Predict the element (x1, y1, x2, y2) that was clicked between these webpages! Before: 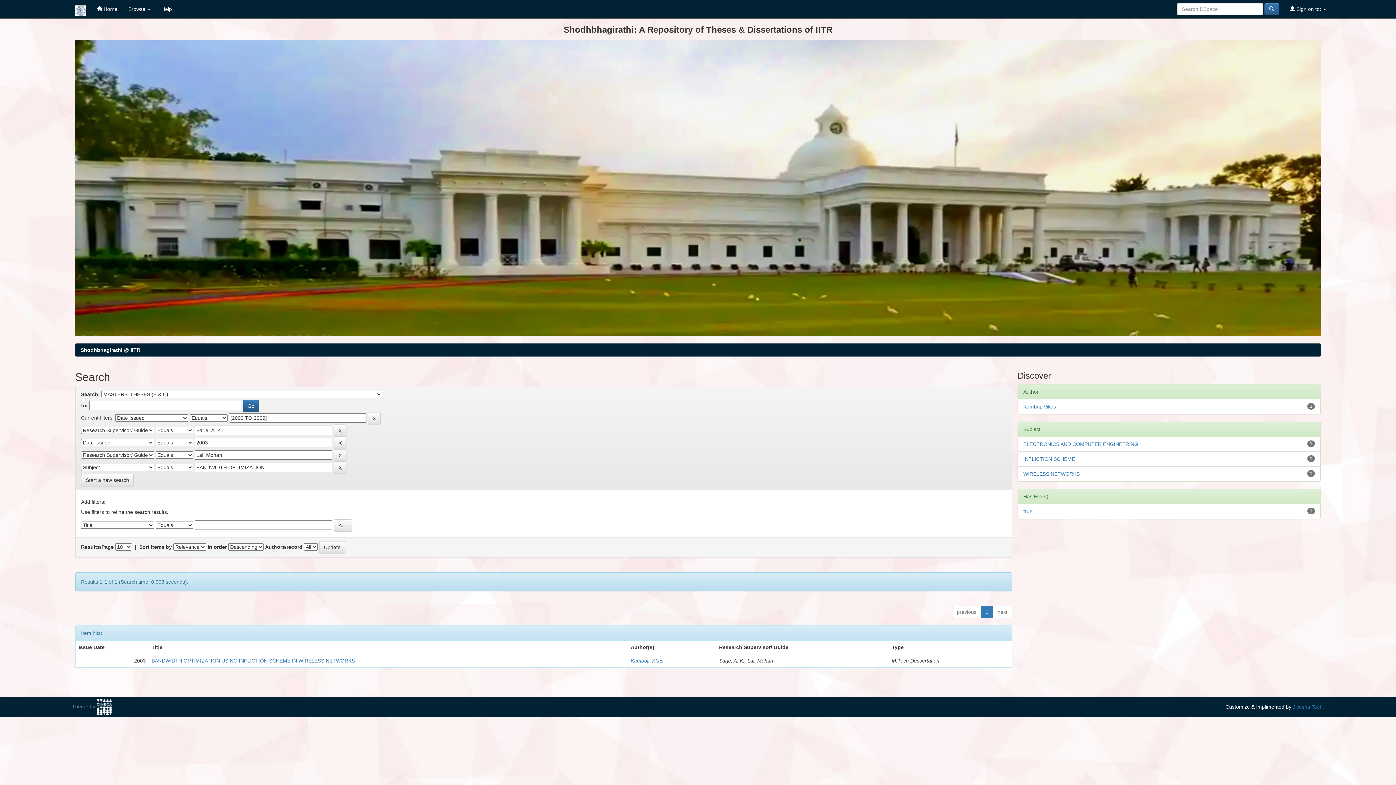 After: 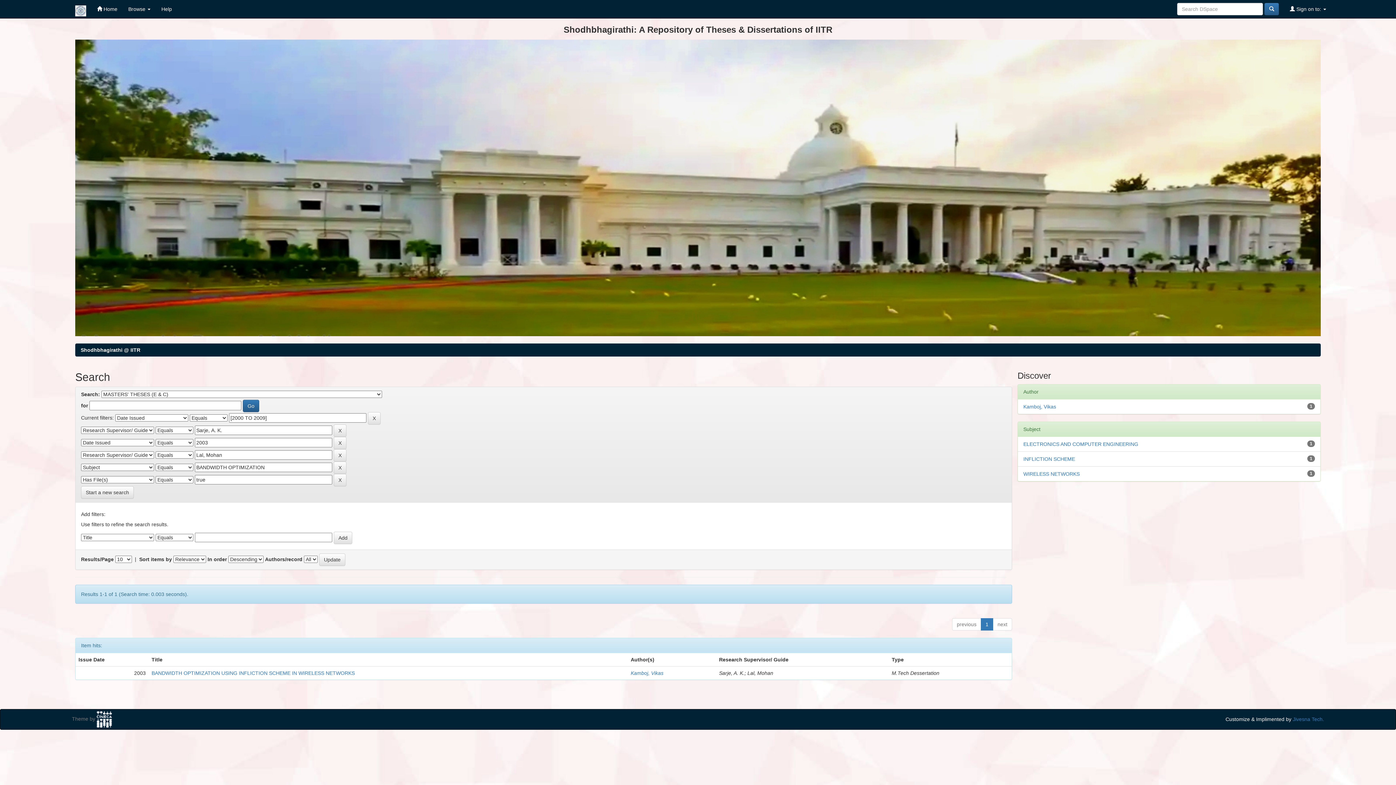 Action: bbox: (1023, 508, 1032, 514) label: true